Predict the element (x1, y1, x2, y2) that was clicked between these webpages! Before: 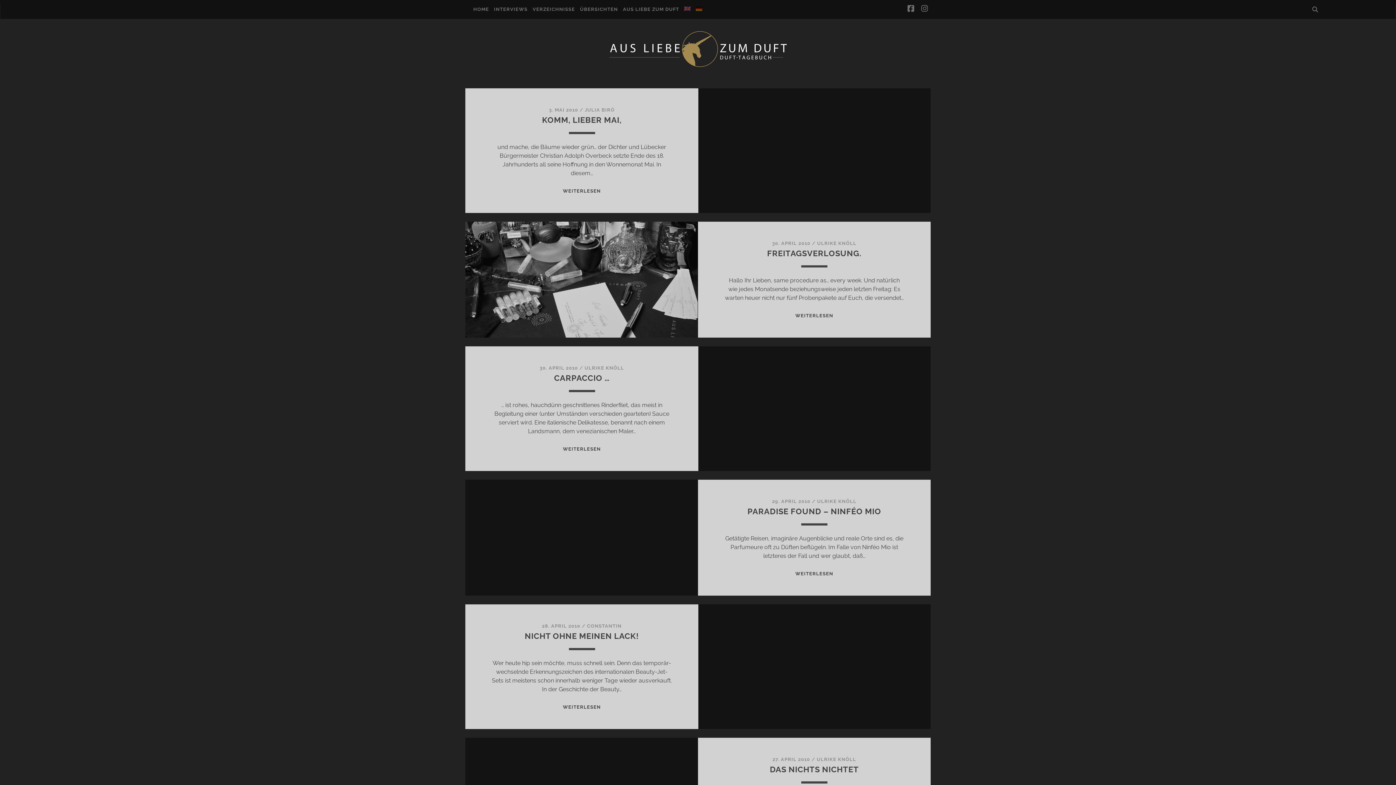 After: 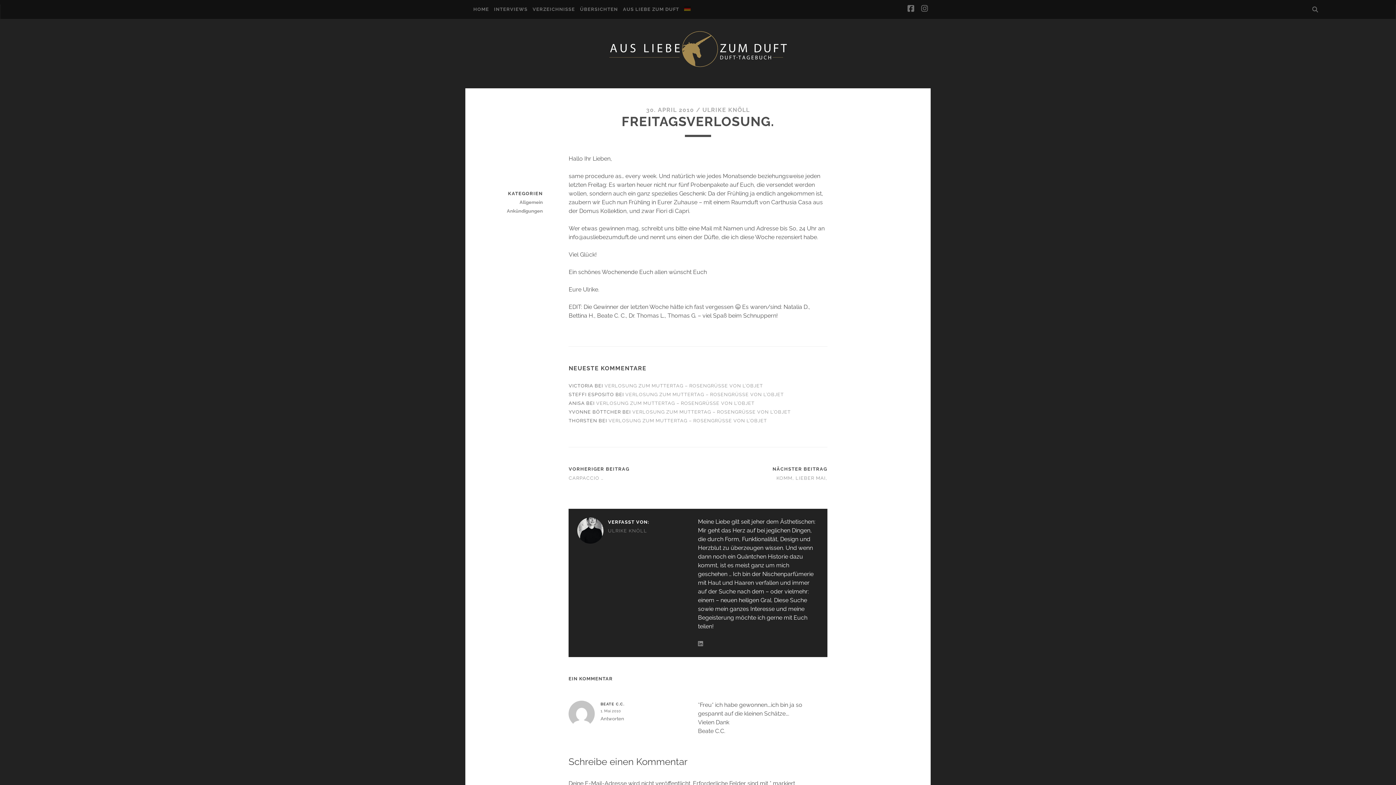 Action: label: WEITERLESEN
FREITAGSVERLOSUNG. bbox: (795, 313, 833, 318)